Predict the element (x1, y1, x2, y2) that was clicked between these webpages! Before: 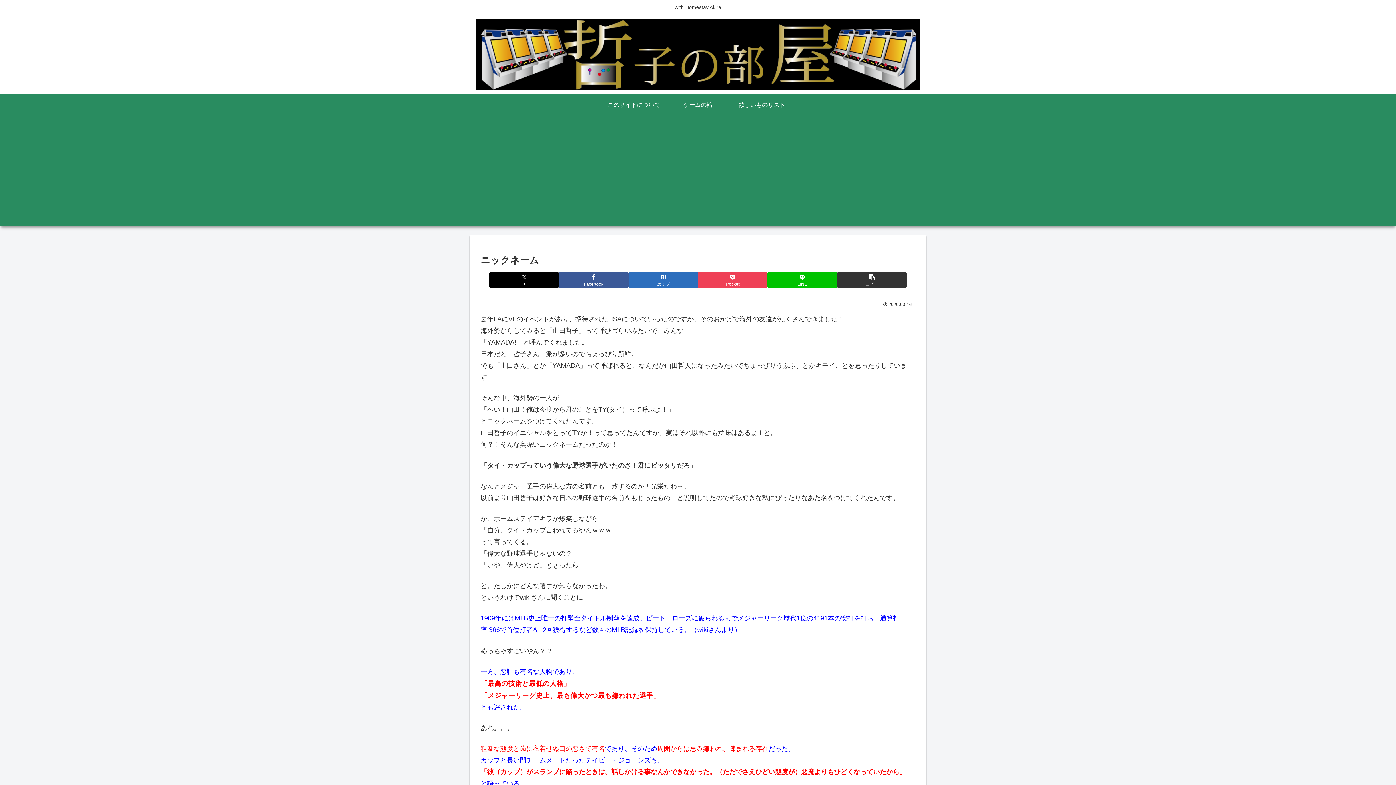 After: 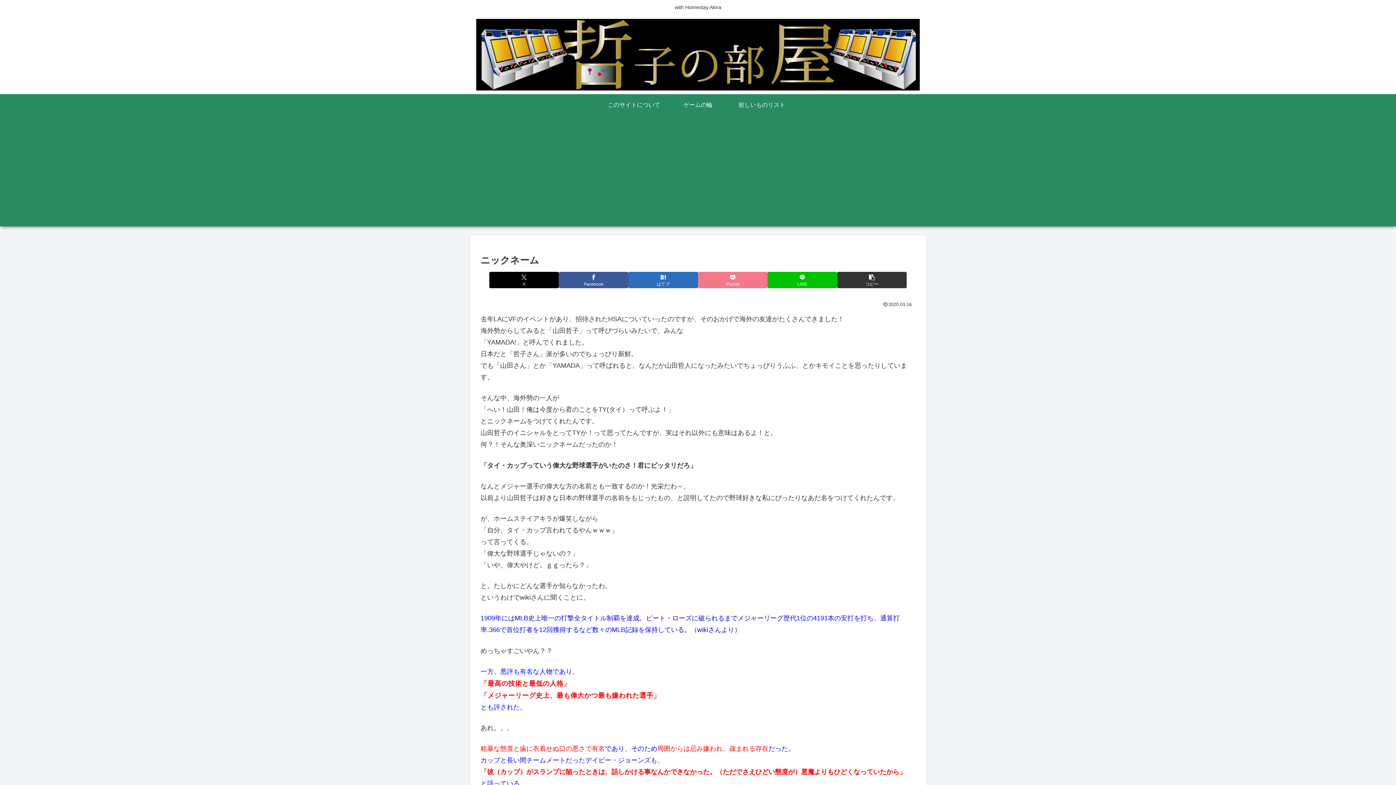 Action: label: Pocketに保存 bbox: (698, 272, 767, 288)